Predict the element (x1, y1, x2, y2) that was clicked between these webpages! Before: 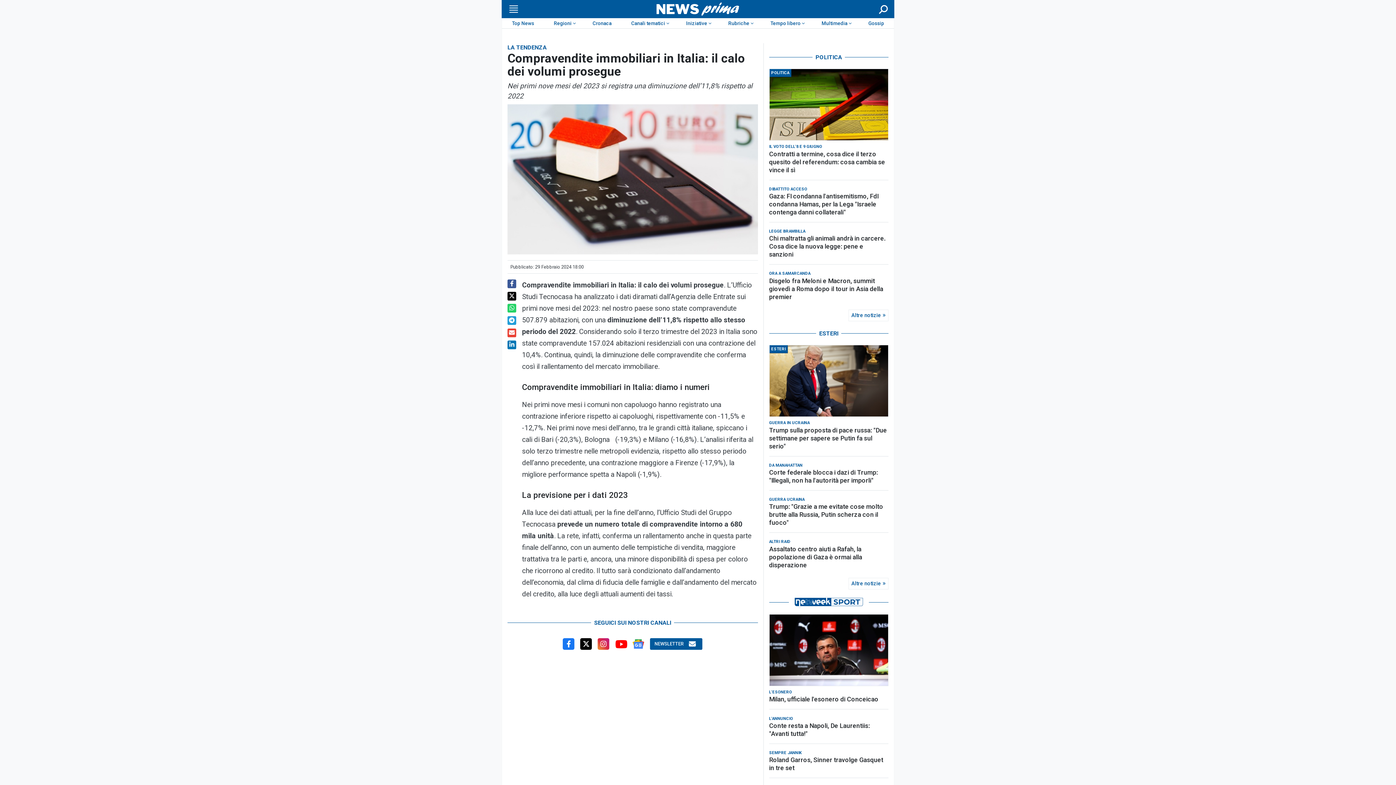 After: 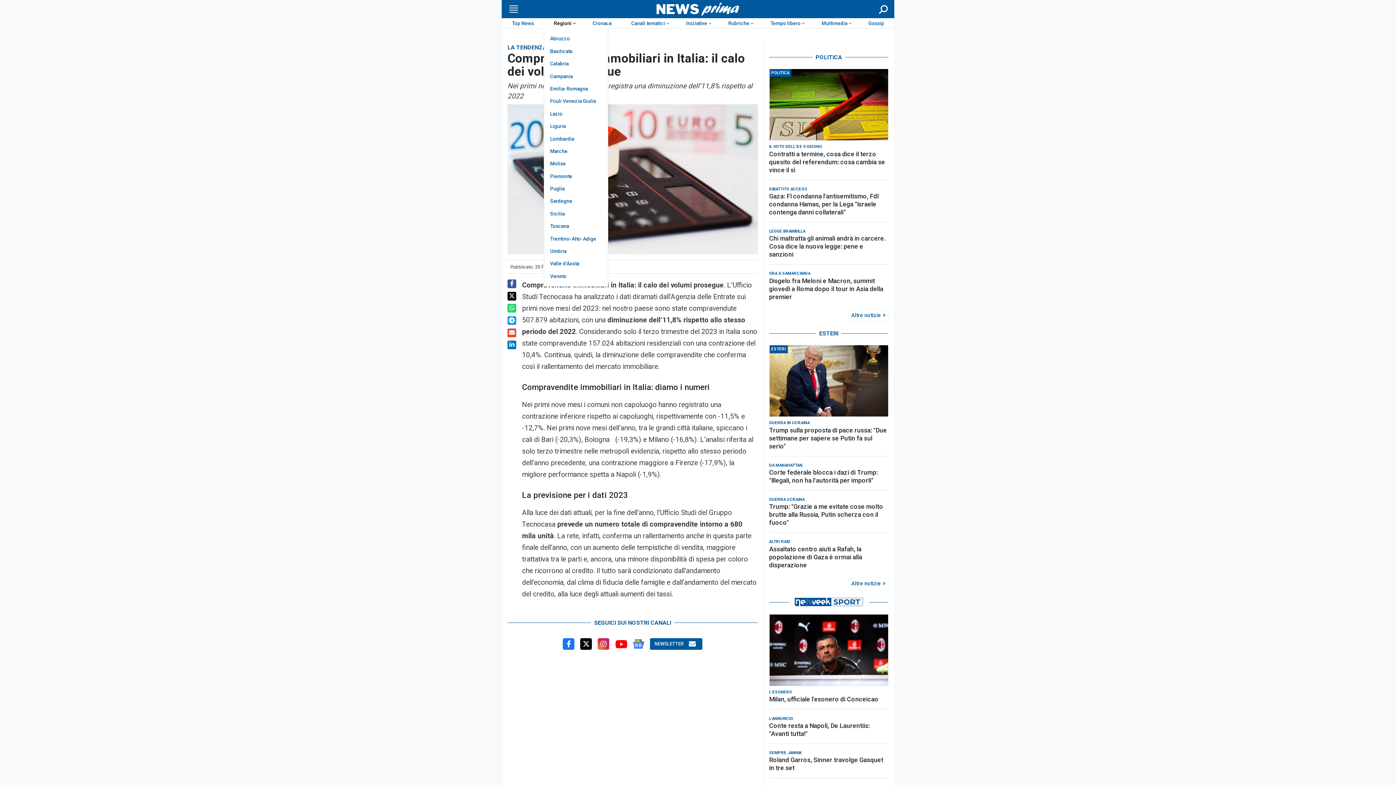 Action: bbox: (544, 18, 582, 28) label: Regioni